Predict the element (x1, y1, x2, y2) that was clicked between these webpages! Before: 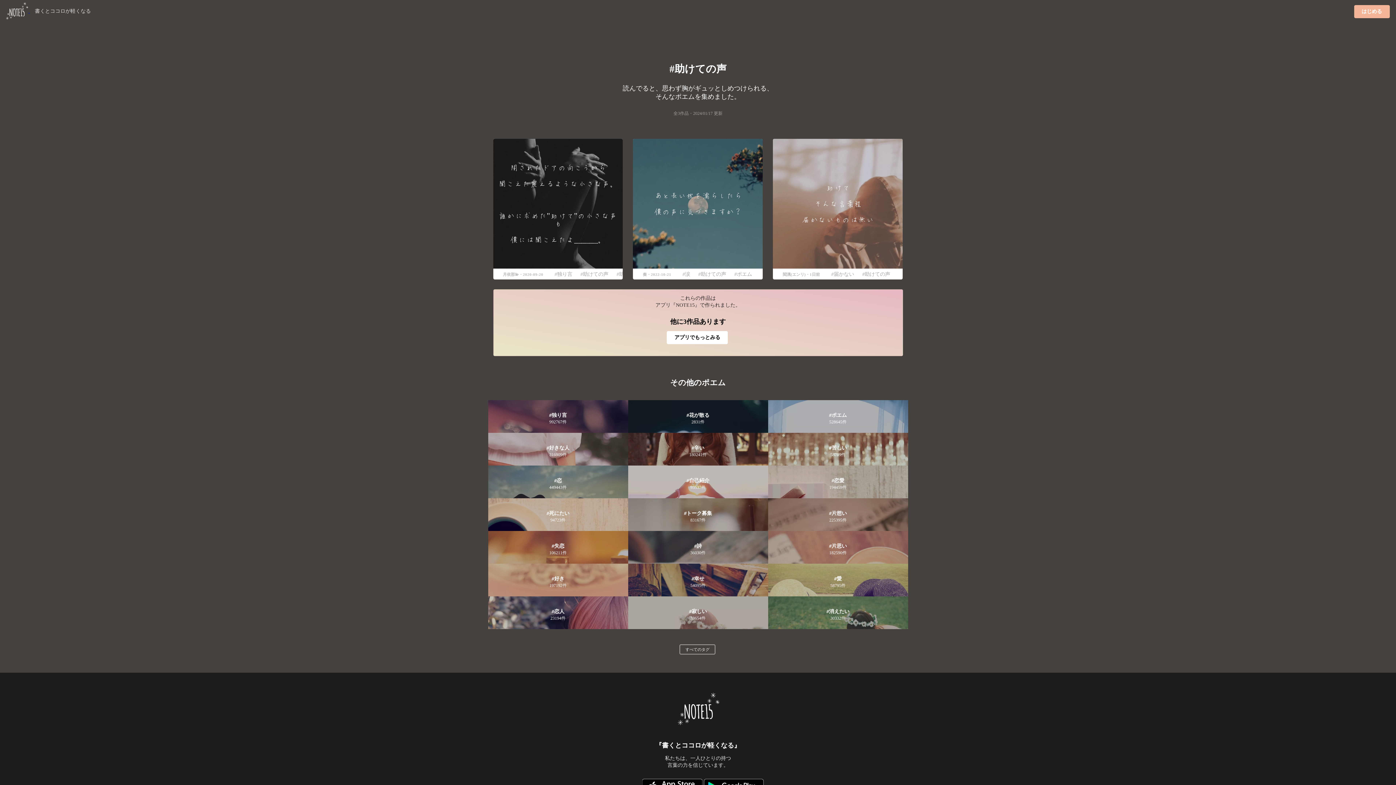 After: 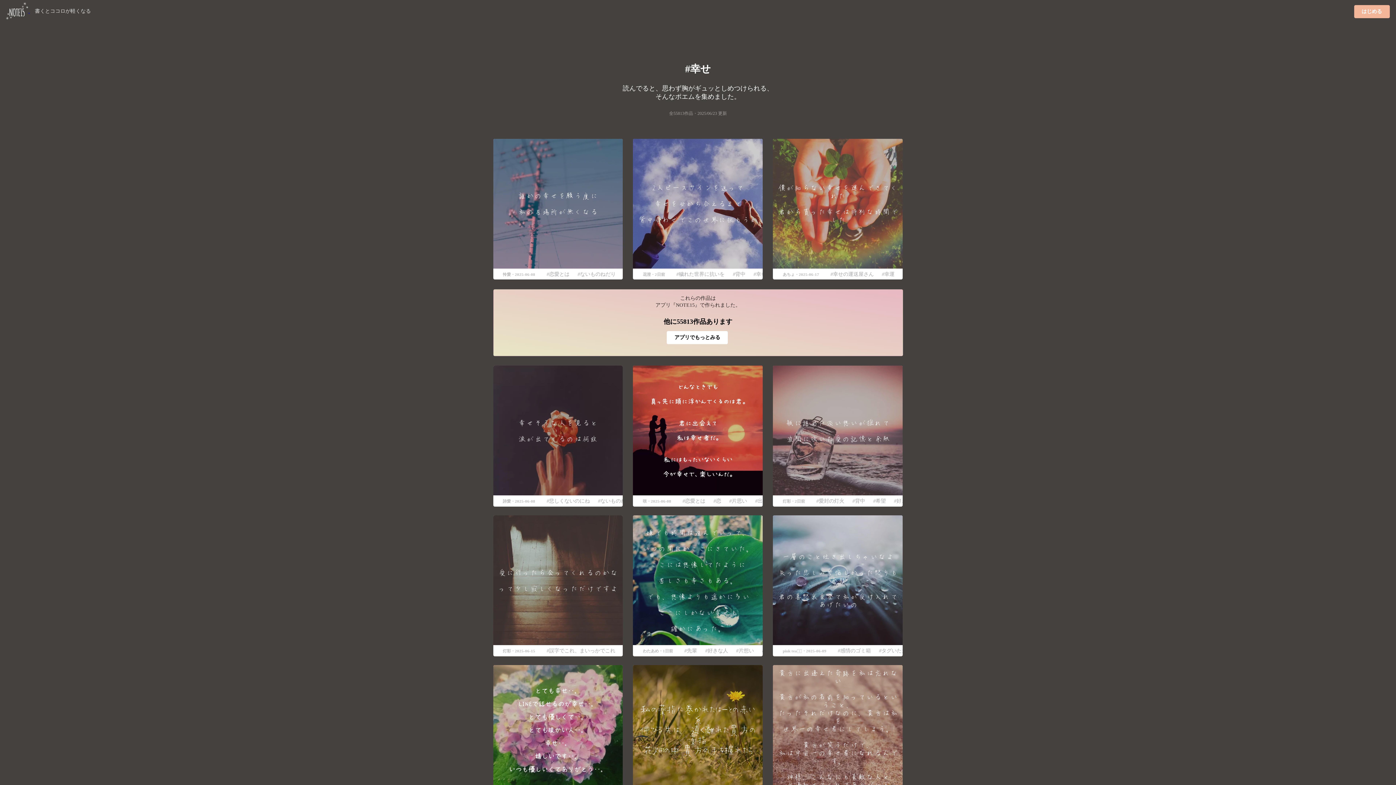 Action: label: 幸せ
54095件 bbox: (628, 564, 768, 596)